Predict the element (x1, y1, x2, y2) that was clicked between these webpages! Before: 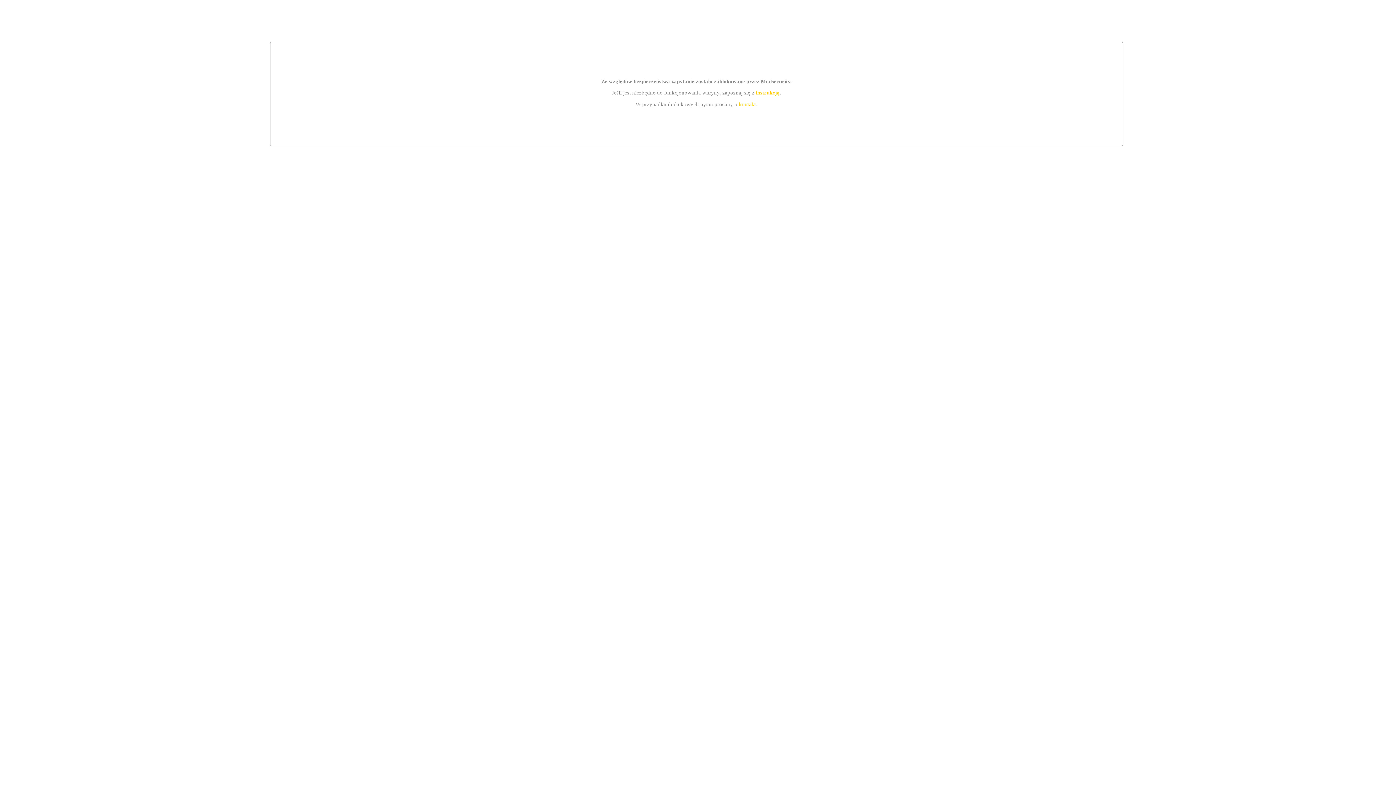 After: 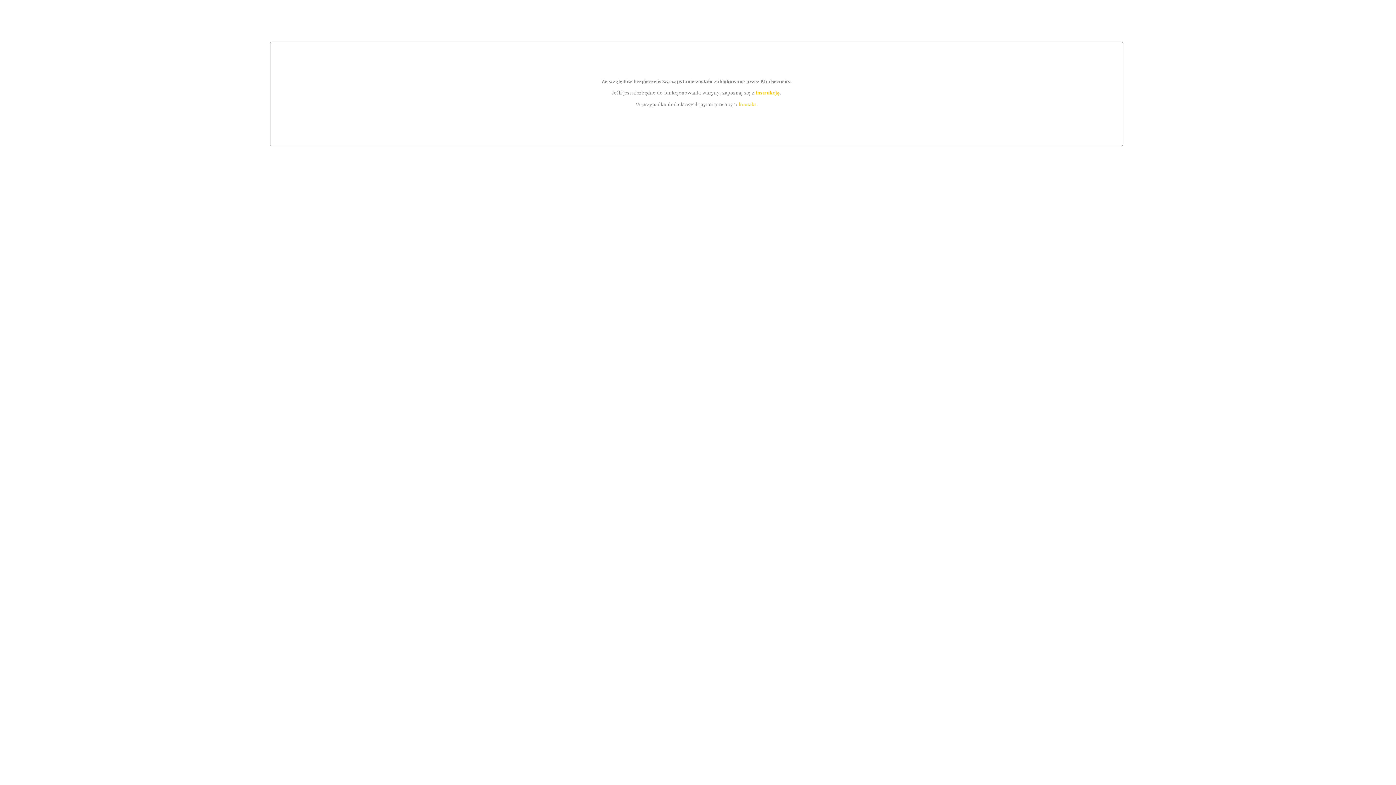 Action: label: instrukcją bbox: (755, 89, 779, 95)